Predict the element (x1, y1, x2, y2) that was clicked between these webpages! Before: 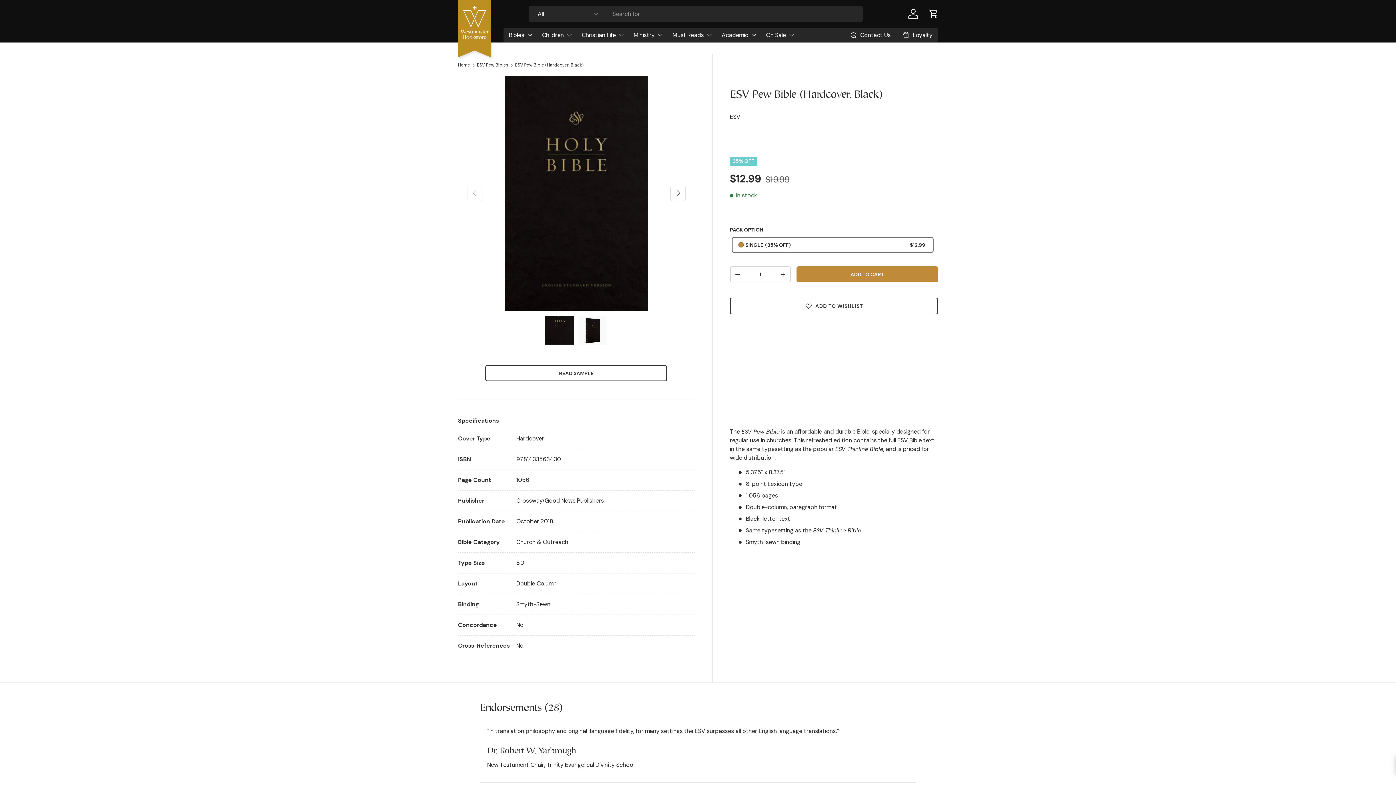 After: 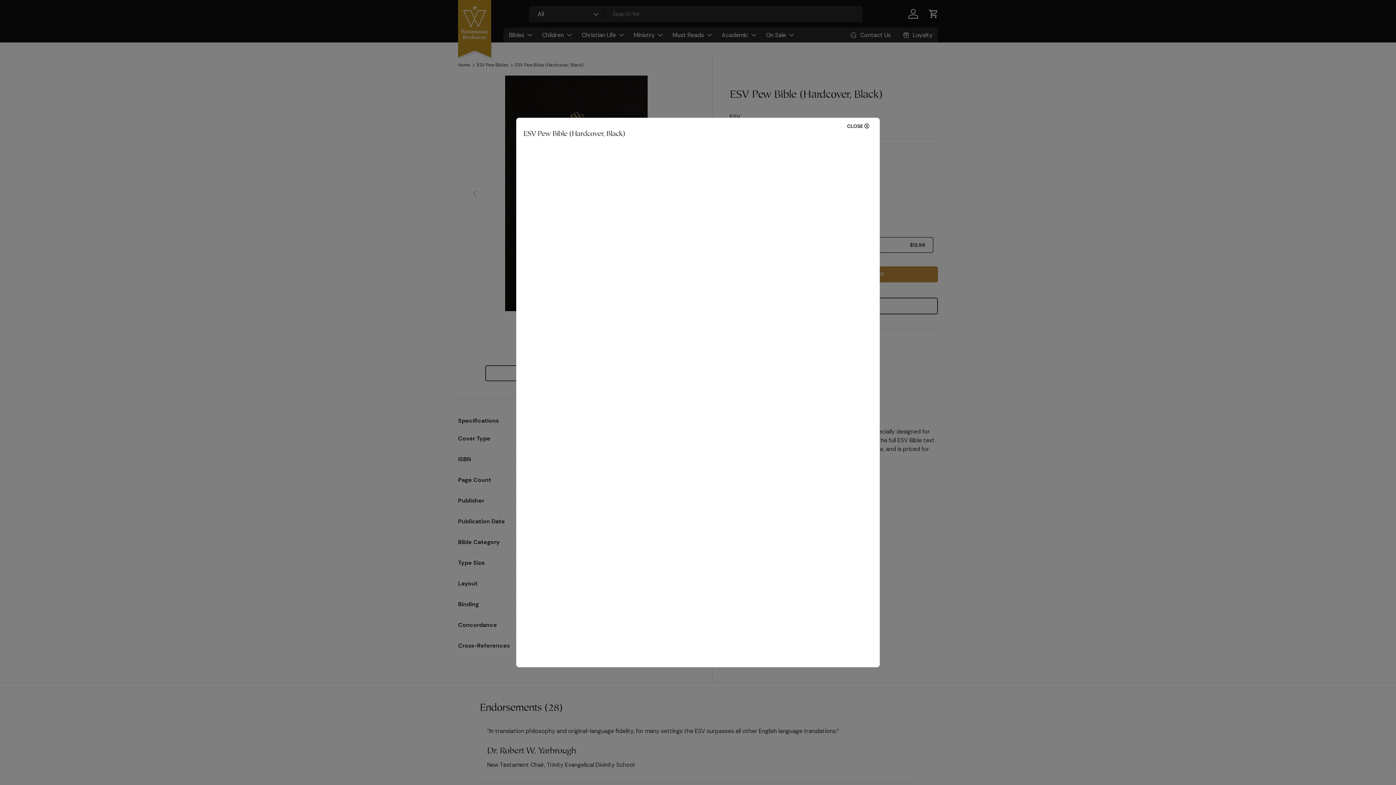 Action: label: READ SAMPLE bbox: (485, 365, 667, 381)